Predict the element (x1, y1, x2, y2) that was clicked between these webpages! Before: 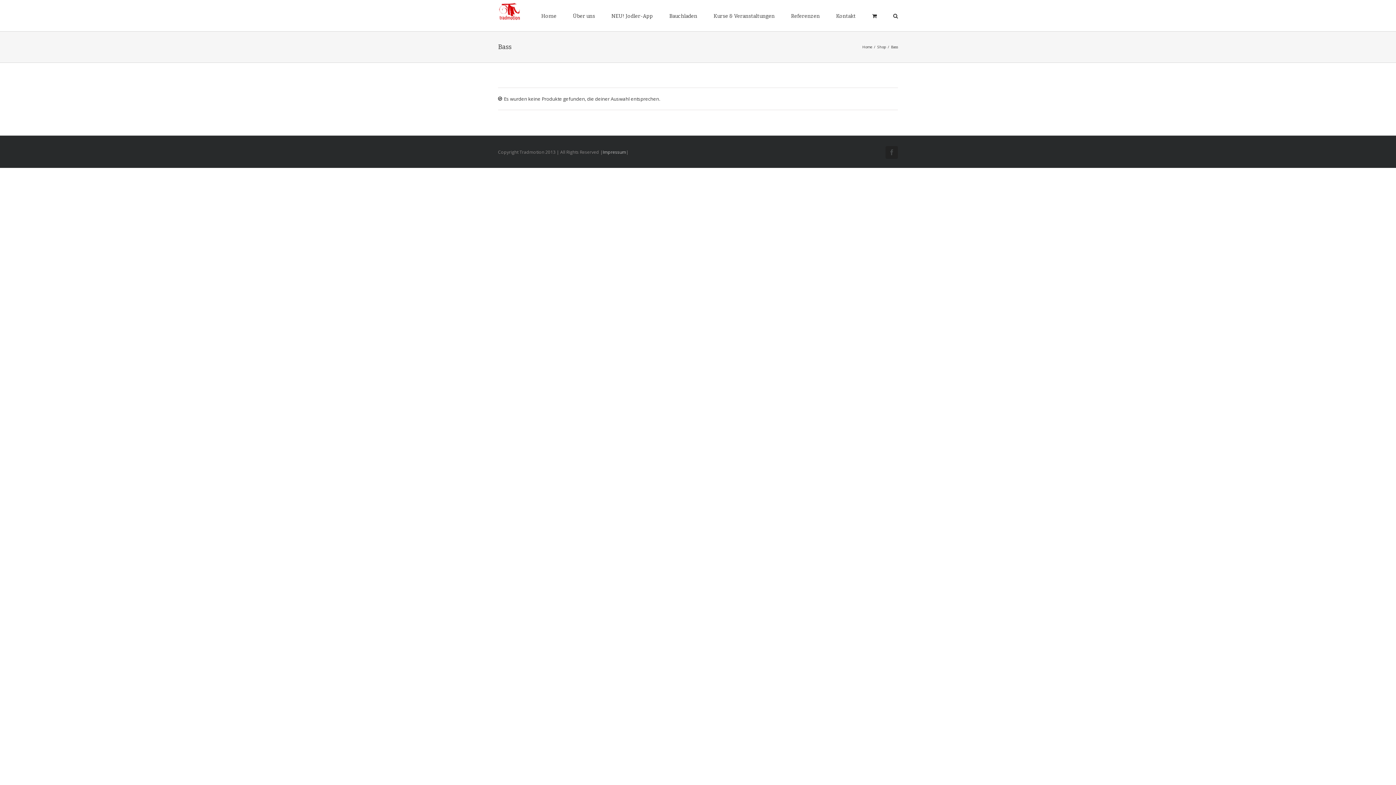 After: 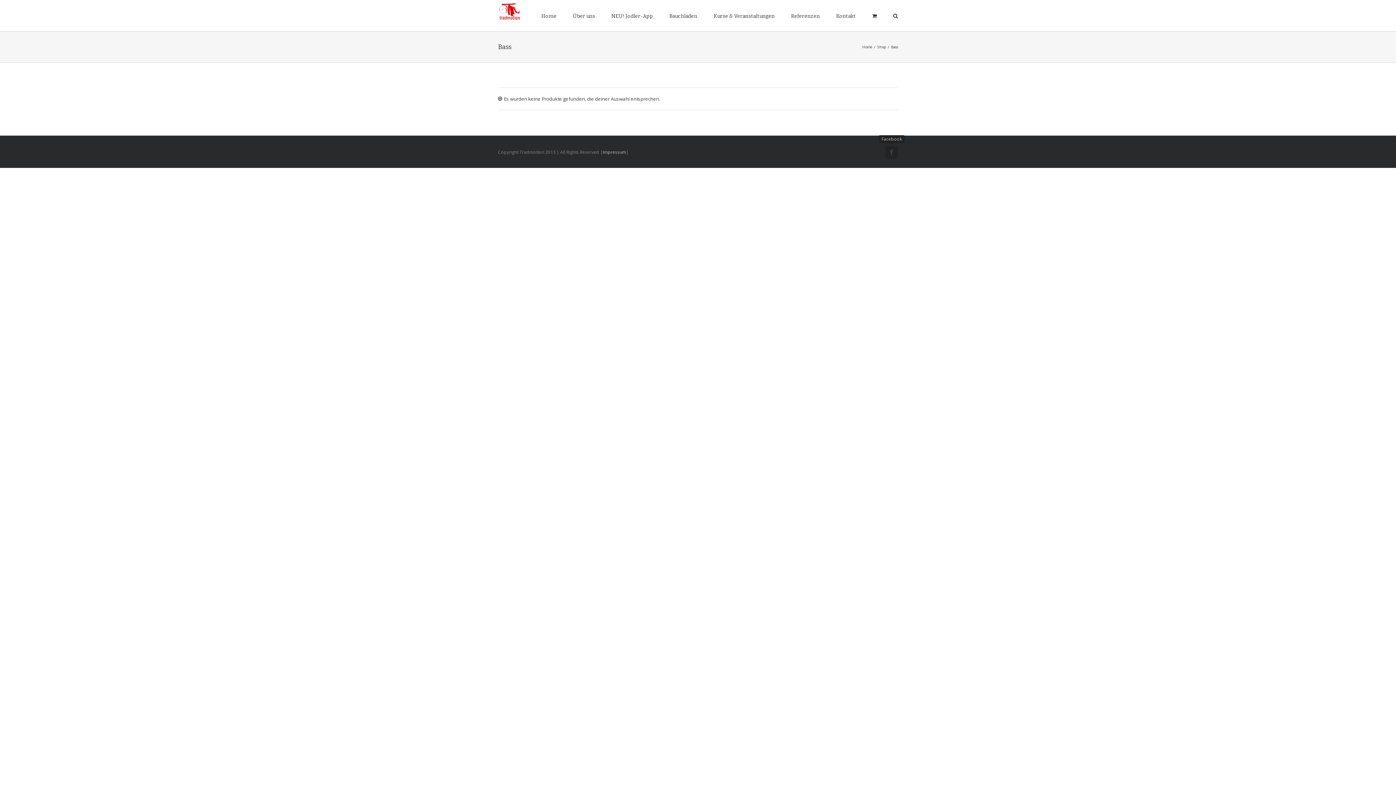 Action: bbox: (885, 146, 898, 158)